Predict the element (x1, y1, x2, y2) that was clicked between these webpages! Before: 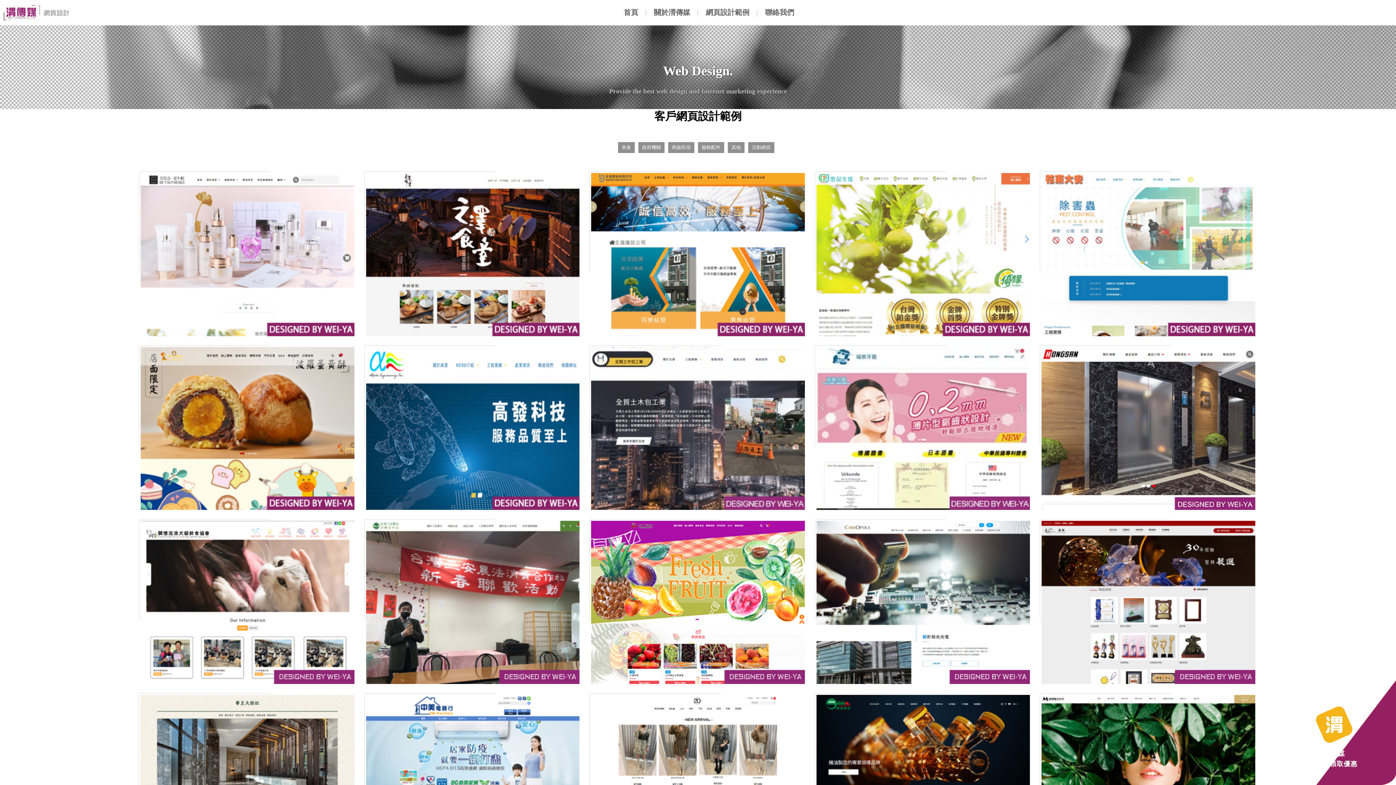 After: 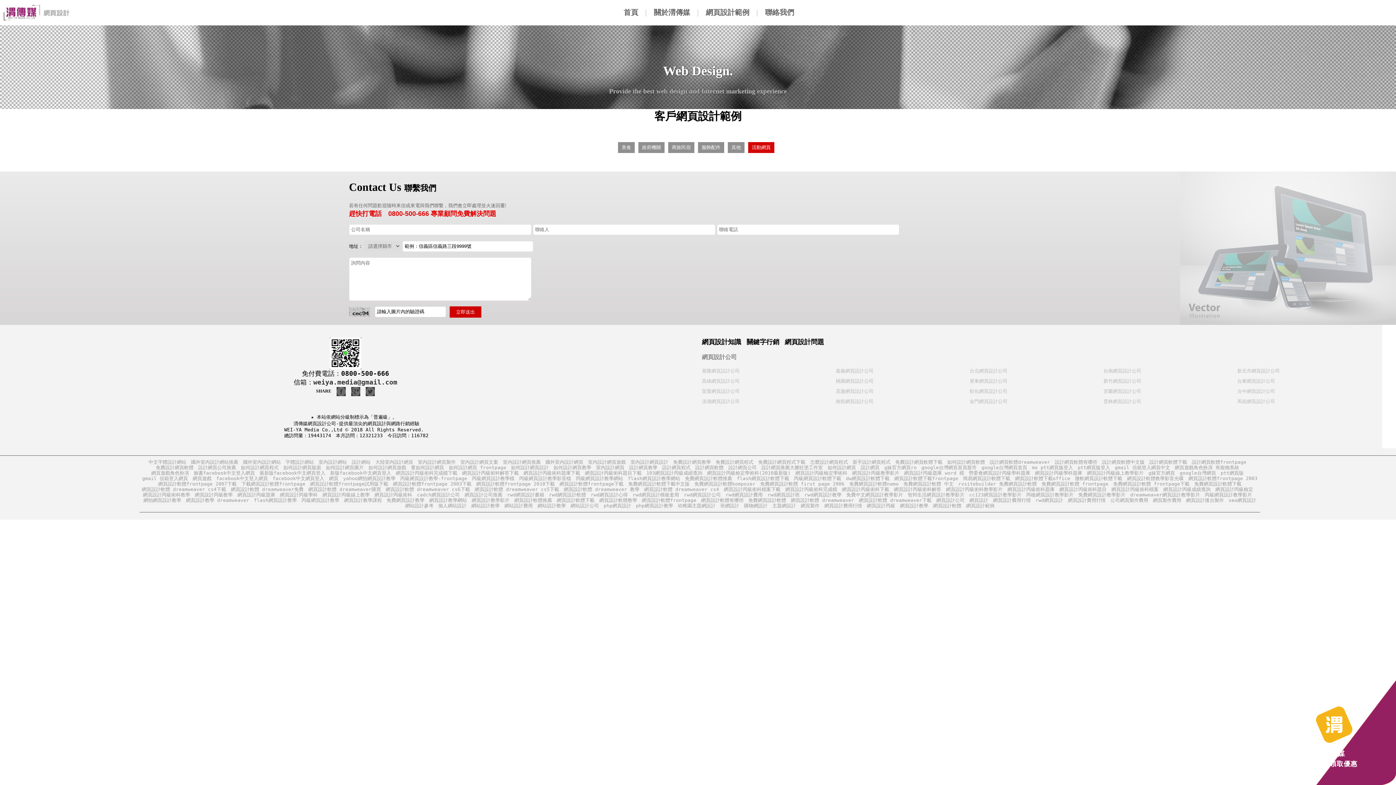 Action: bbox: (748, 142, 774, 153) label: 活動網頁